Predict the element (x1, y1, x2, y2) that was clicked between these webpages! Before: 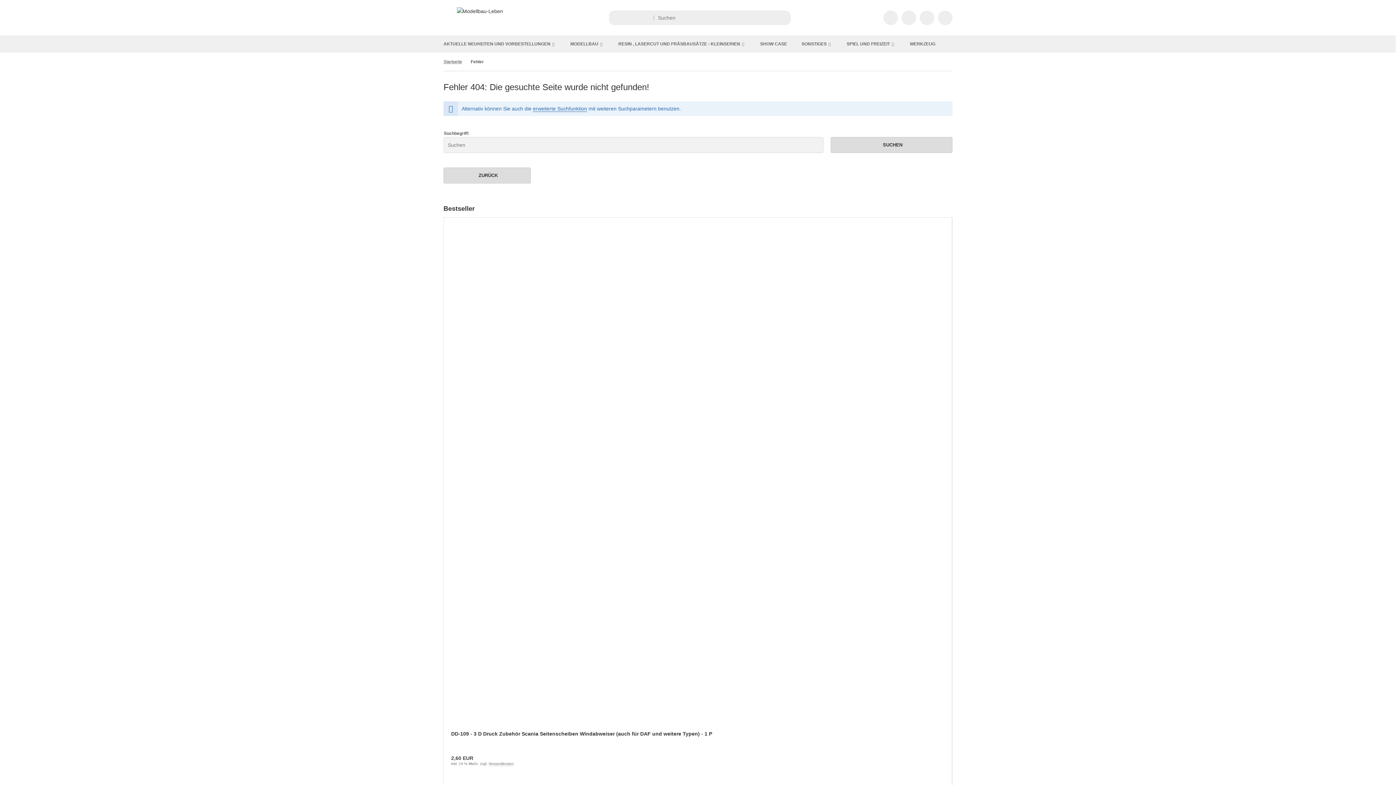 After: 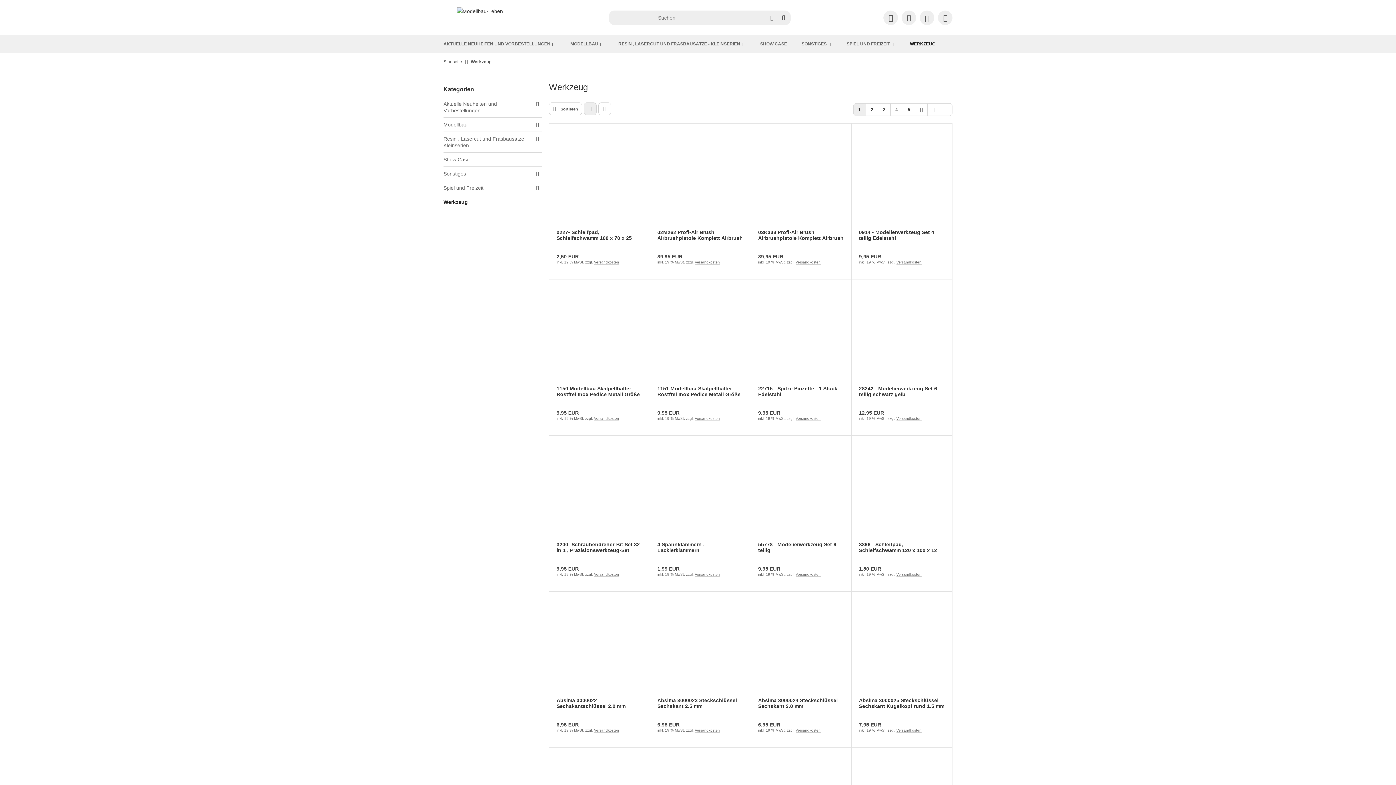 Action: label: WERKZEUG bbox: (906, 38, 939, 49)